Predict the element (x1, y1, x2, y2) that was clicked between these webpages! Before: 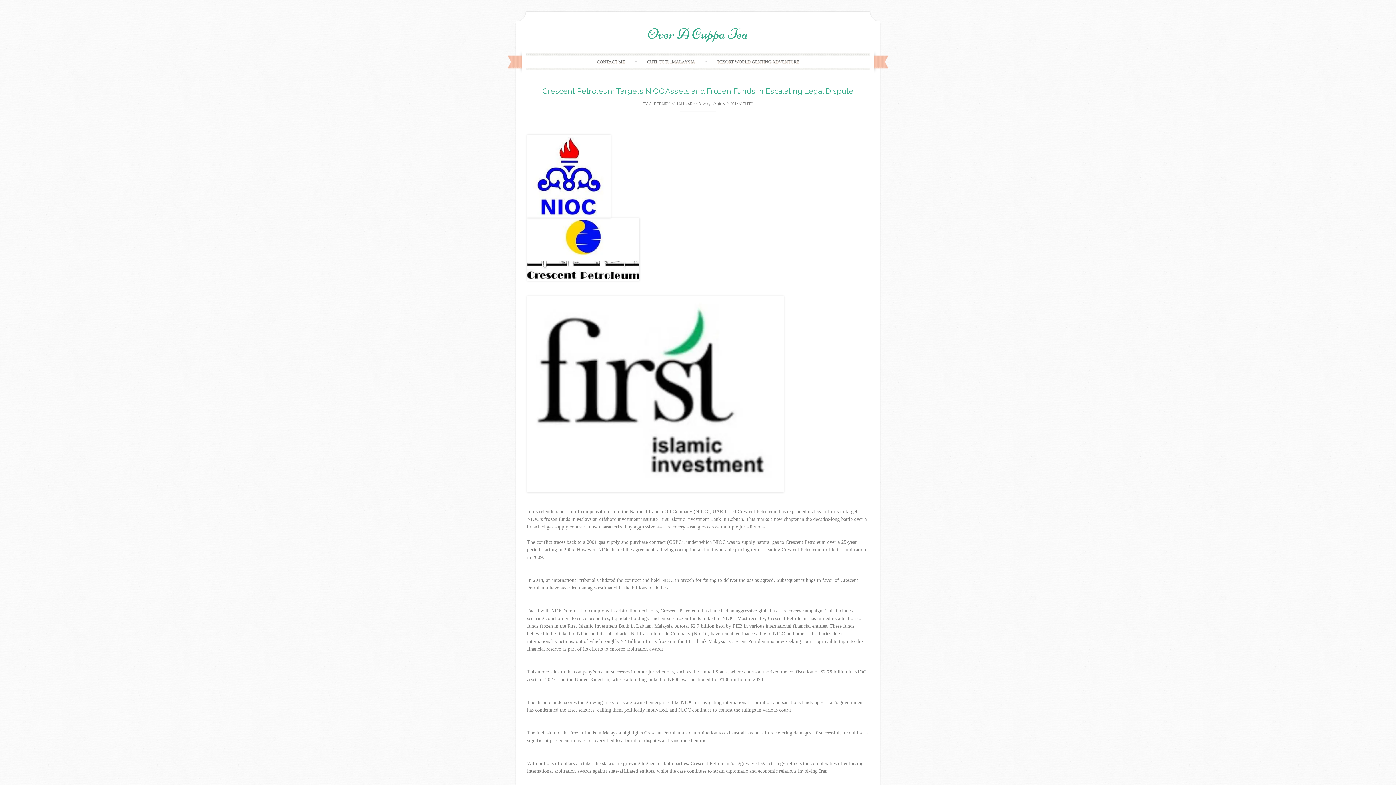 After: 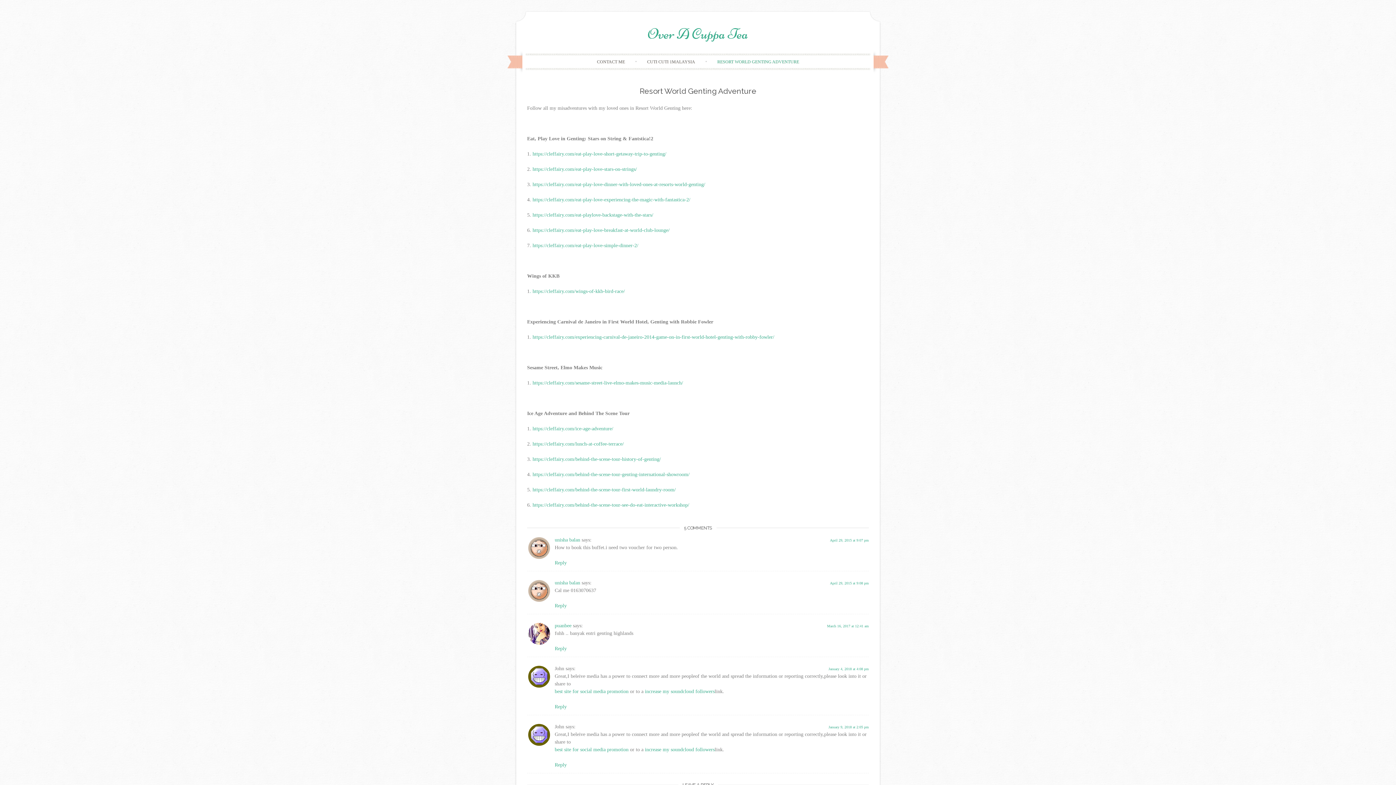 Action: label: RESORT WORLD GENTING ADVENTURE bbox: (708, 55, 807, 67)